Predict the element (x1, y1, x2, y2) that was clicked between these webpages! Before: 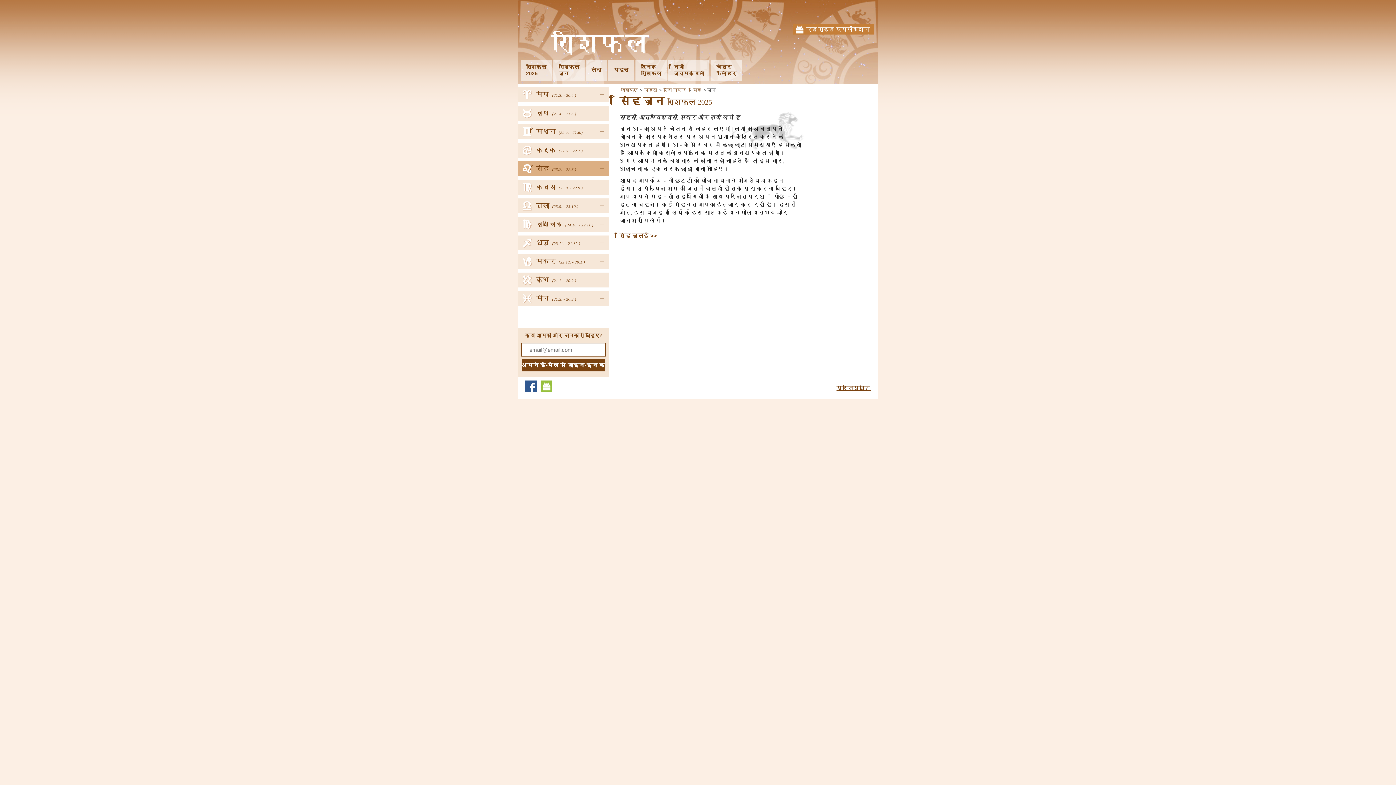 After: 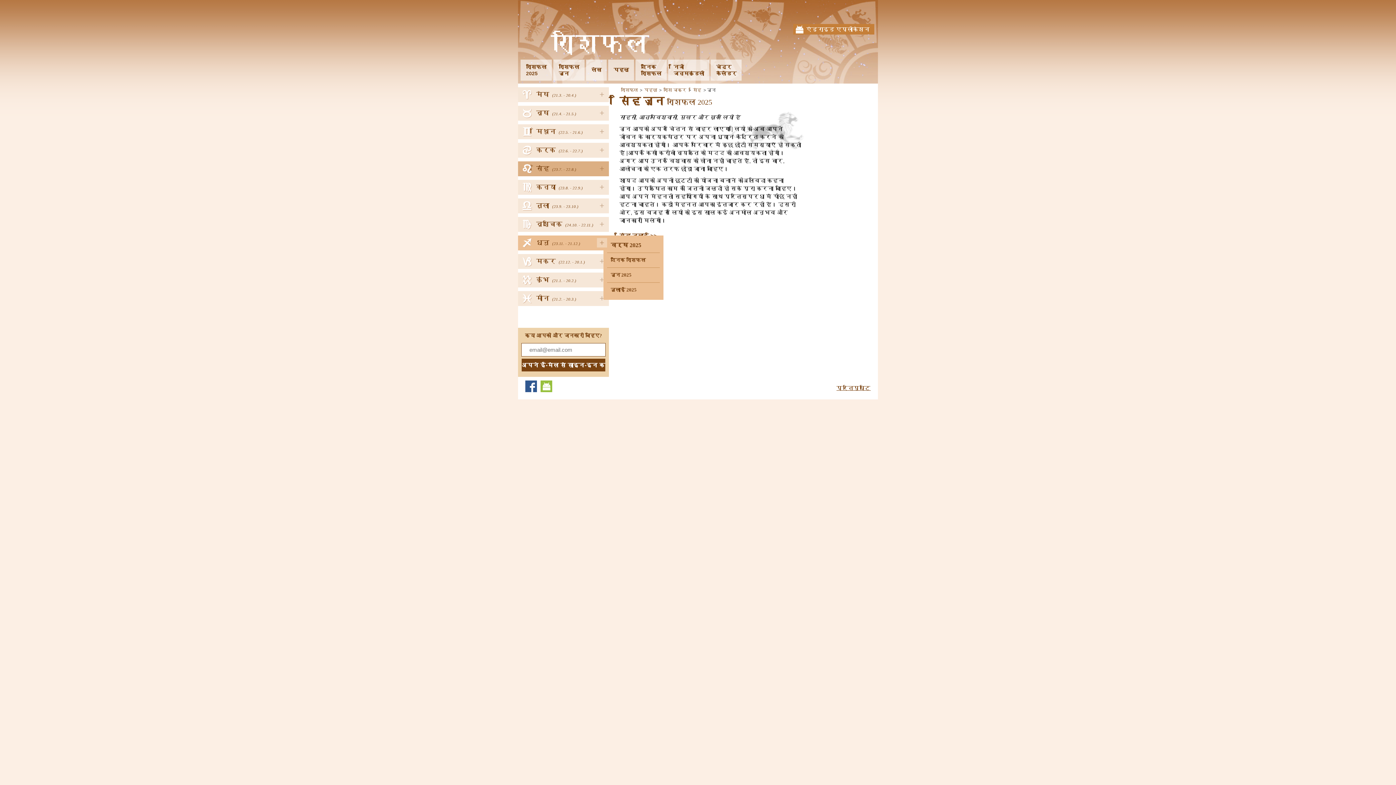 Action: label: + bbox: (597, 238, 607, 247)